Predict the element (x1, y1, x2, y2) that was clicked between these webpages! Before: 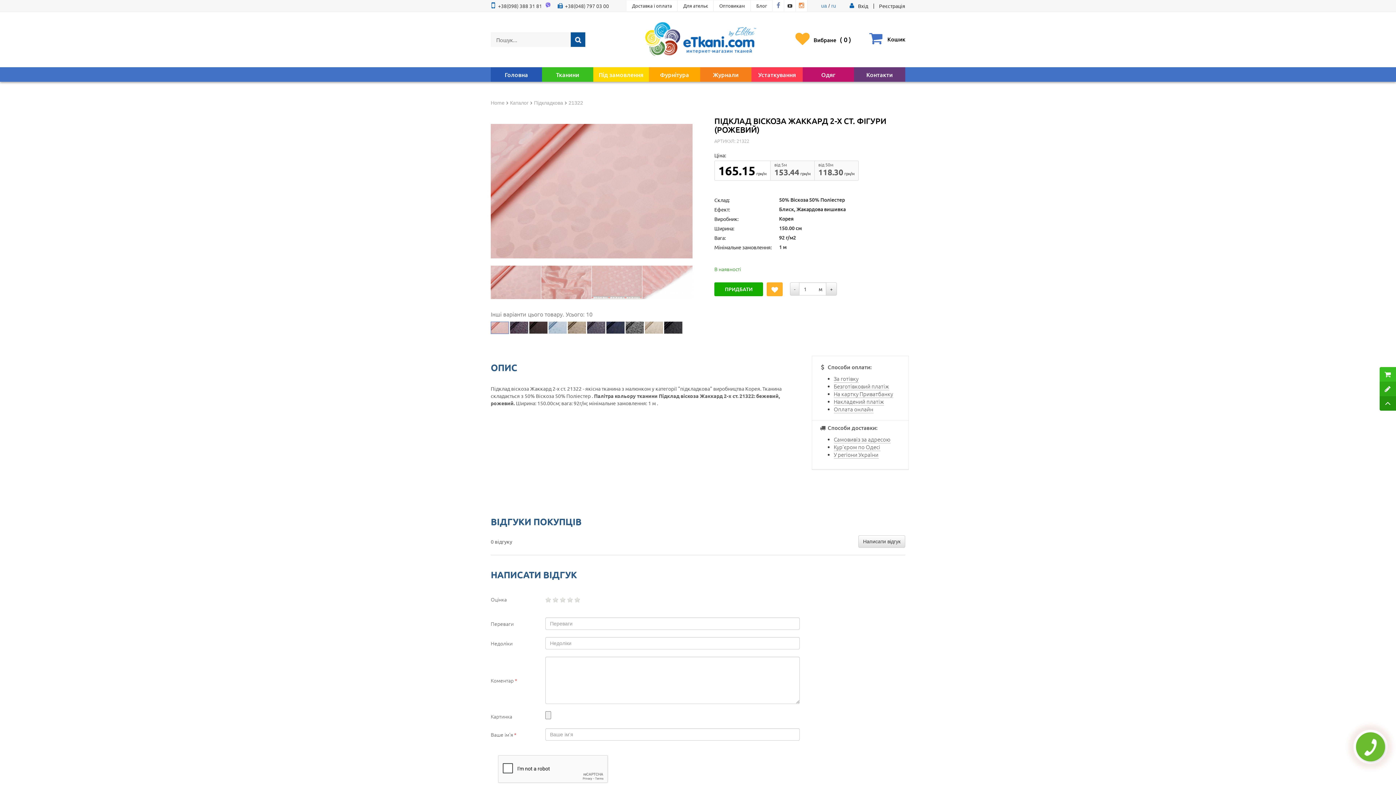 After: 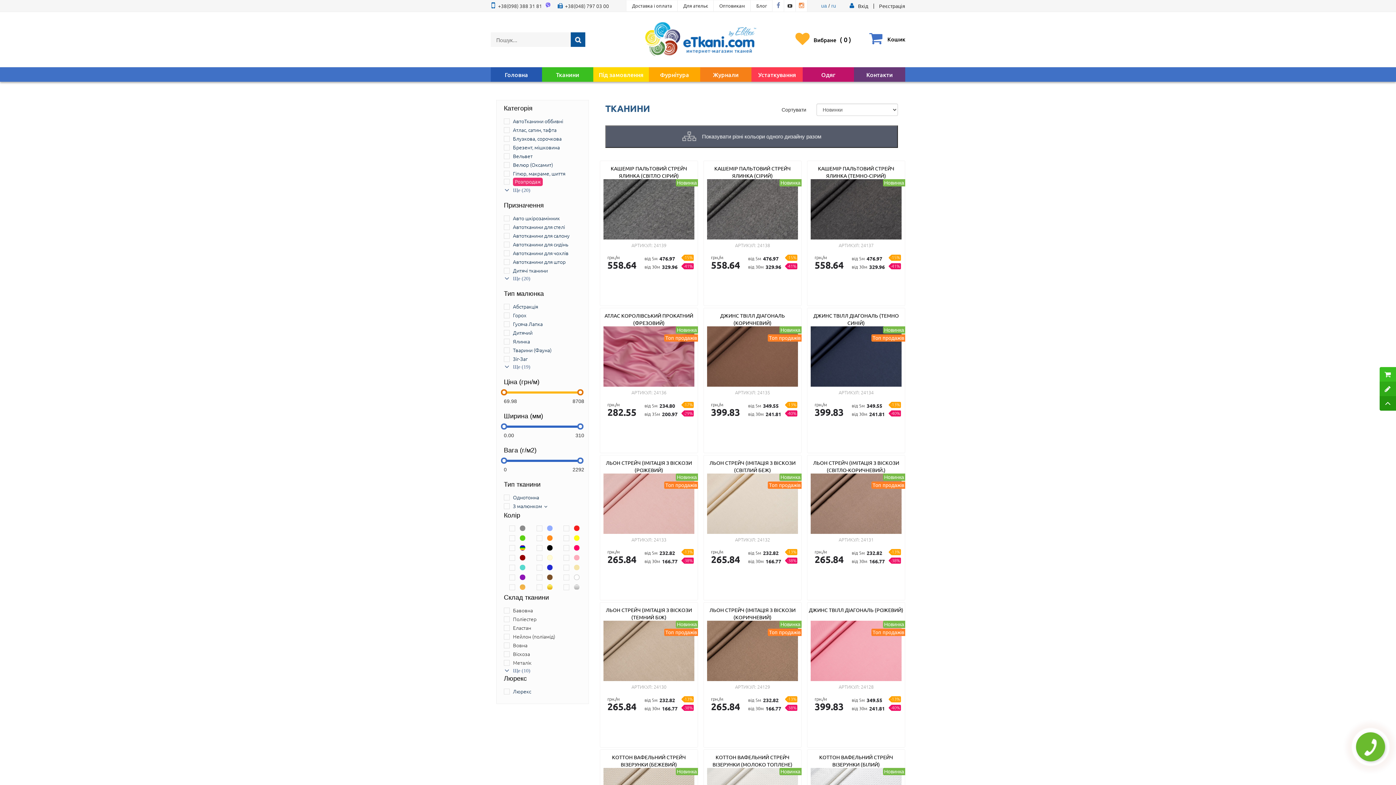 Action: bbox: (542, 67, 593, 81) label: Тканини